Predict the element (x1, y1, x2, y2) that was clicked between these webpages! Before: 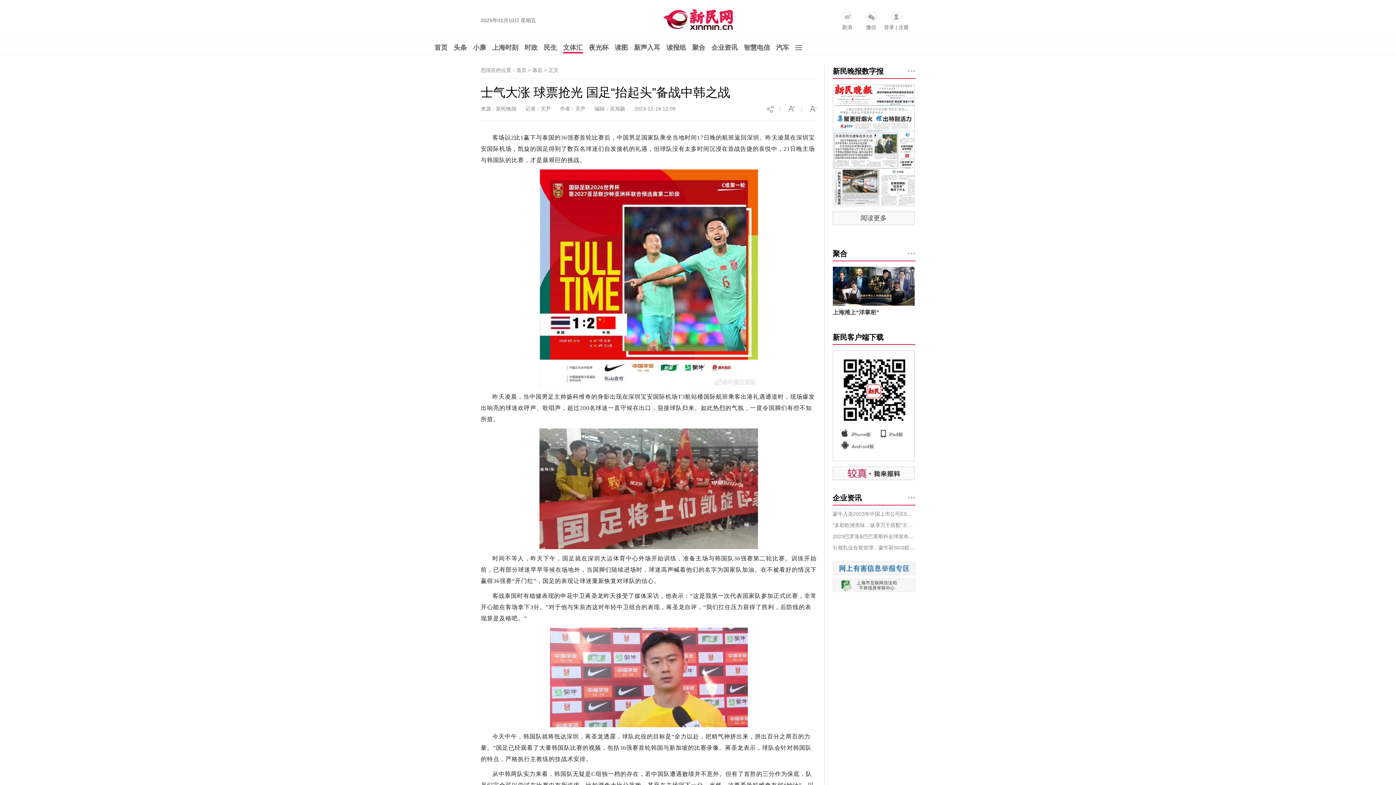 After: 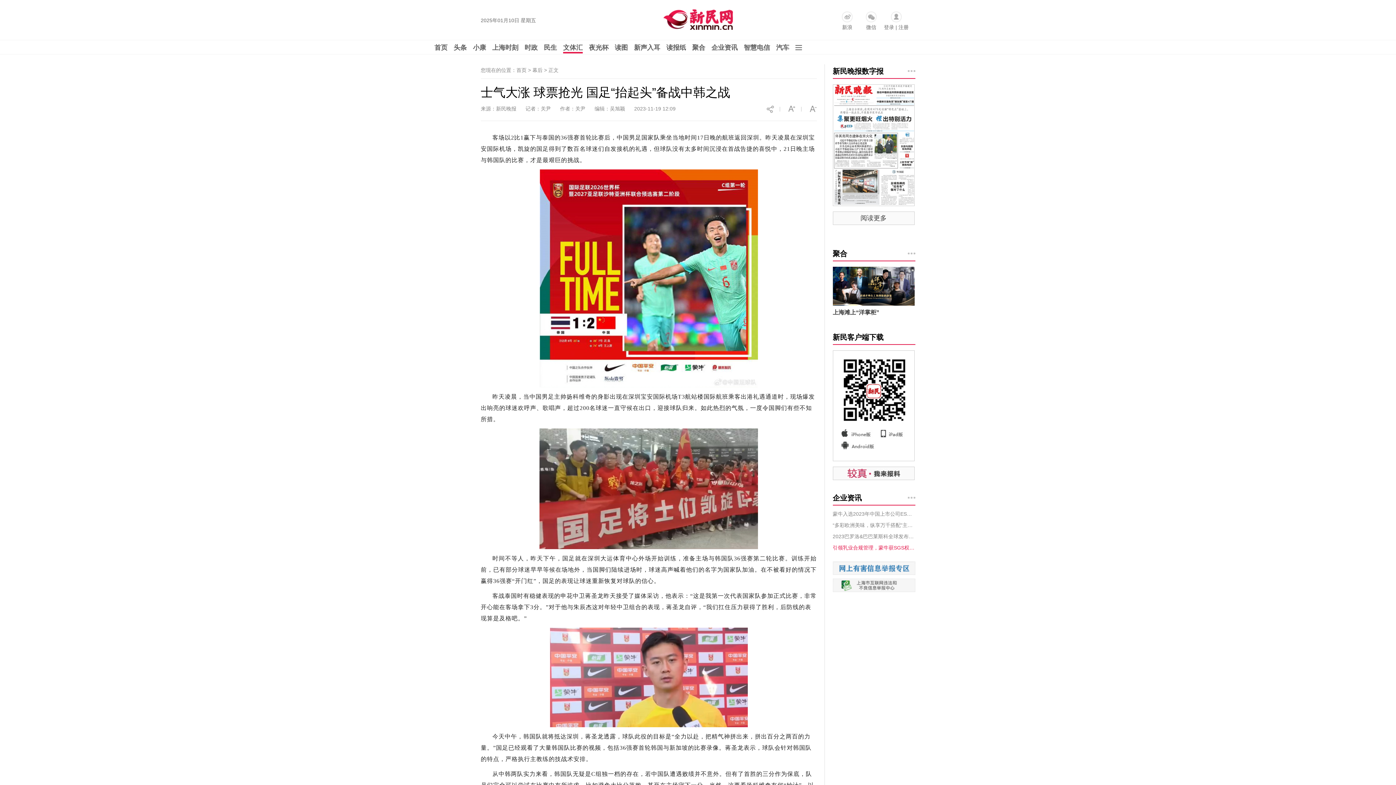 Action: label: 引领乳业合规管理，蒙牛获SGS权威认证 bbox: (832, 545, 915, 551)